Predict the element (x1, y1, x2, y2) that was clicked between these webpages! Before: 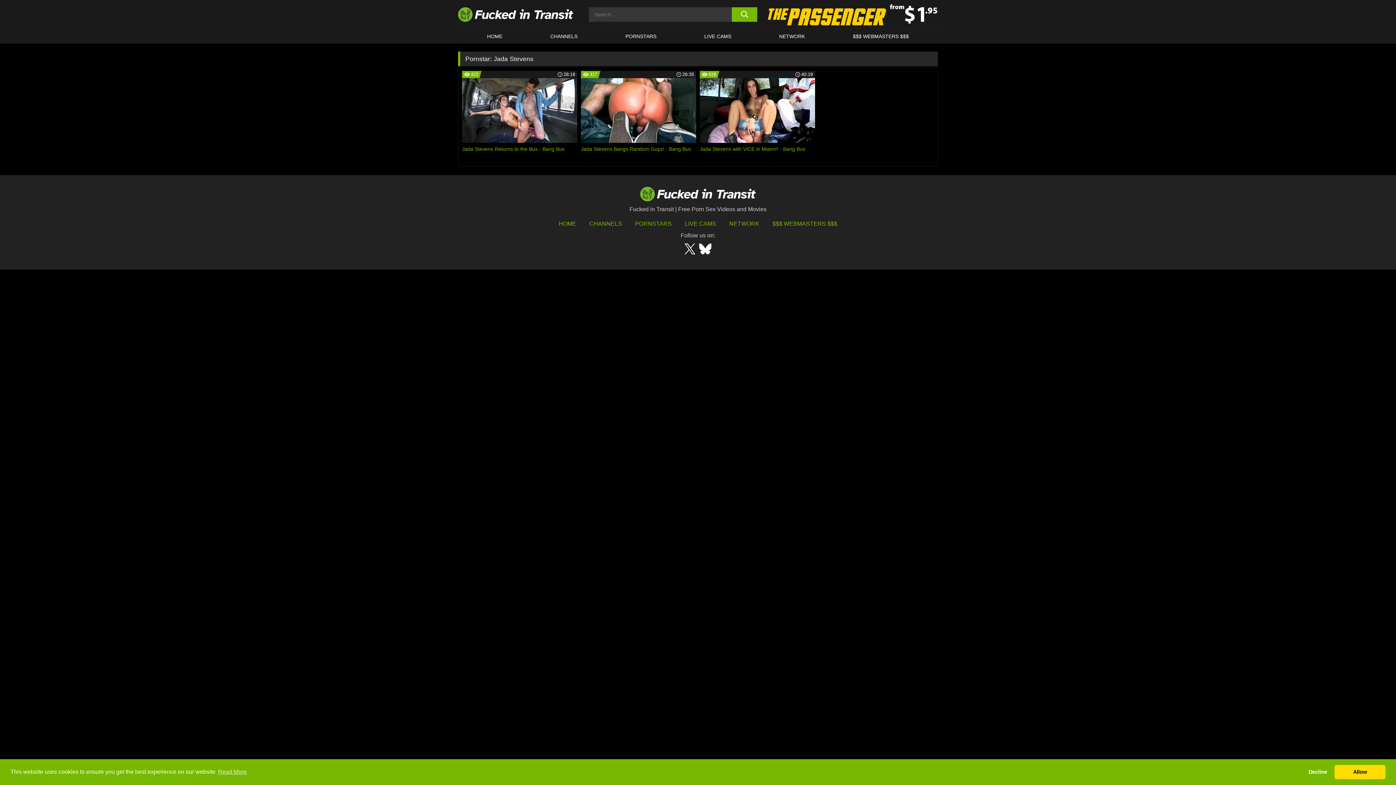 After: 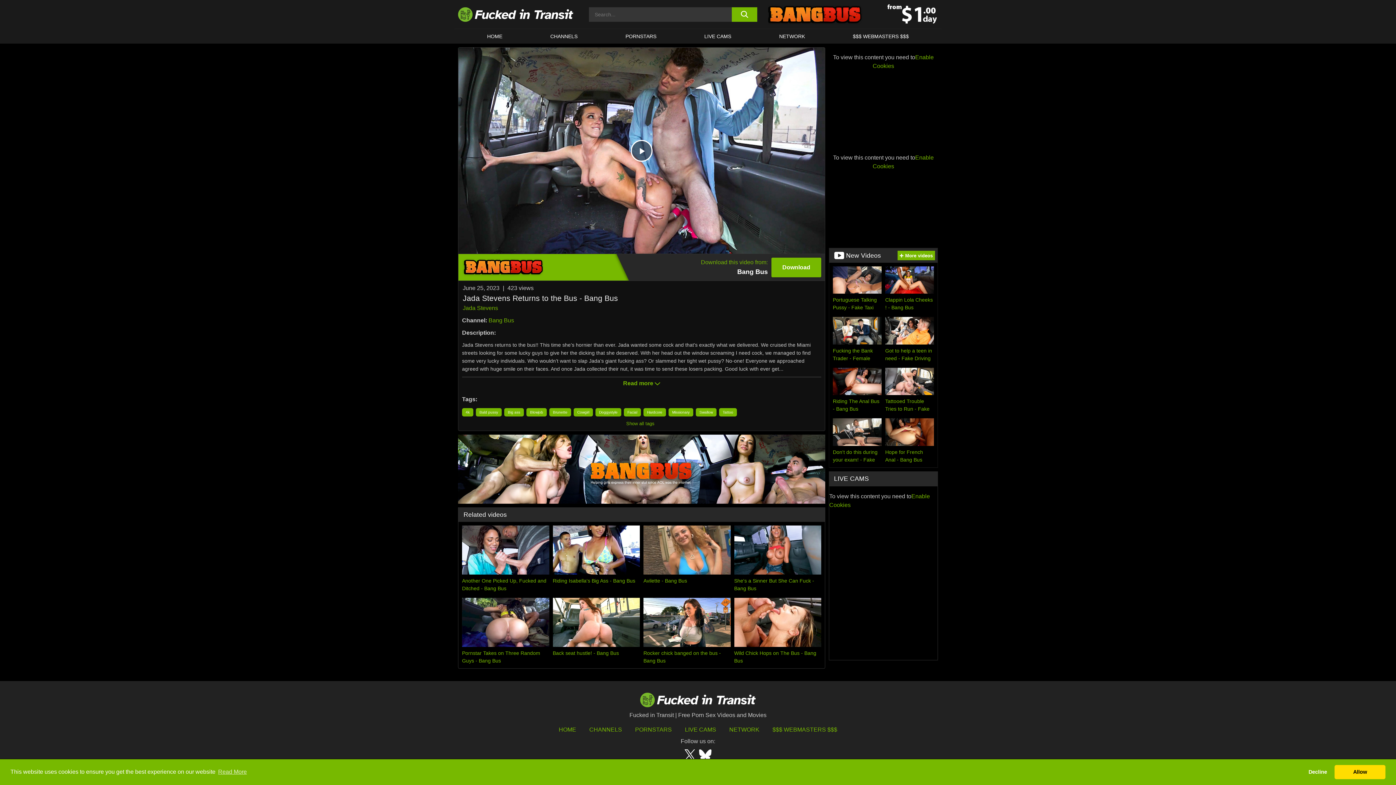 Action: bbox: (462, 70, 577, 160) label: 422
28:18
Jada Stevens Returns to the Bus - Bang Bus